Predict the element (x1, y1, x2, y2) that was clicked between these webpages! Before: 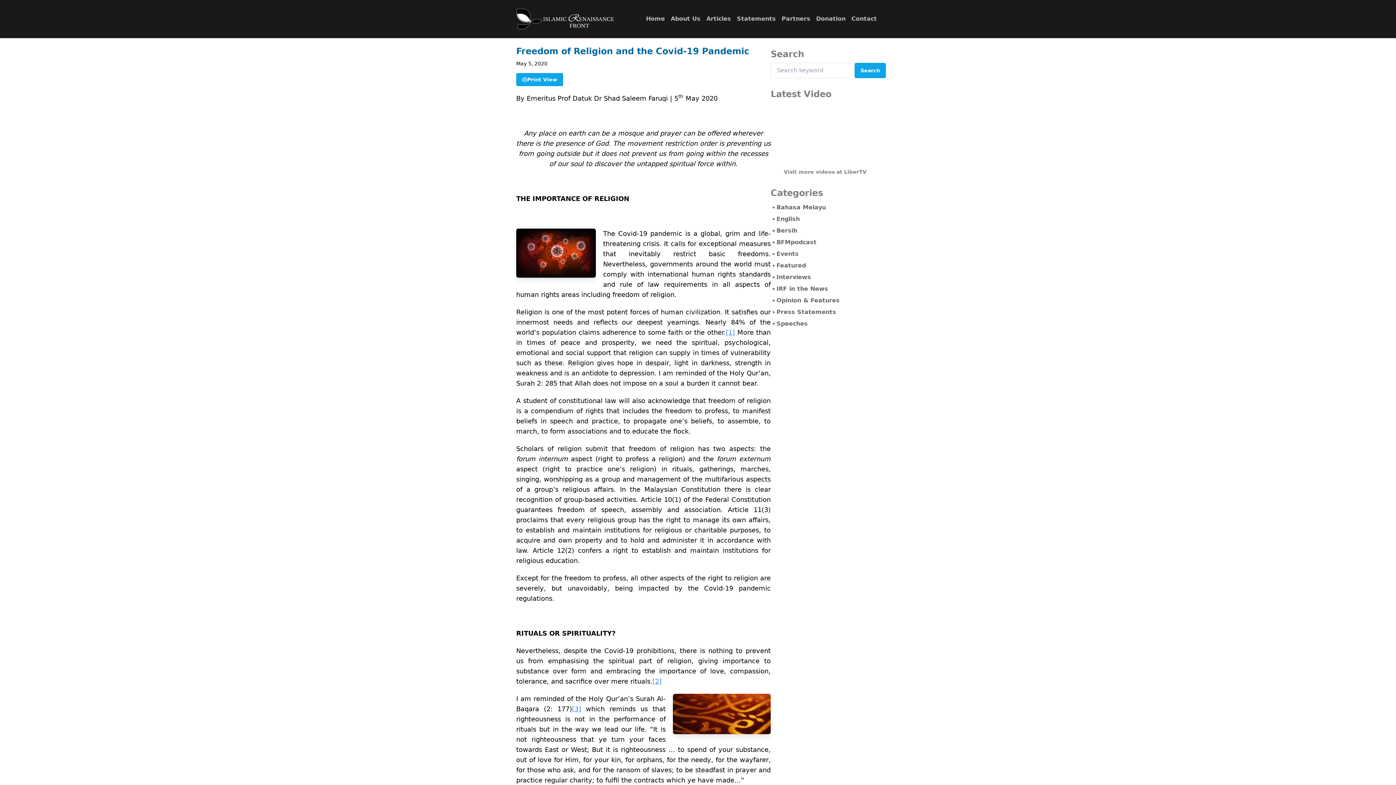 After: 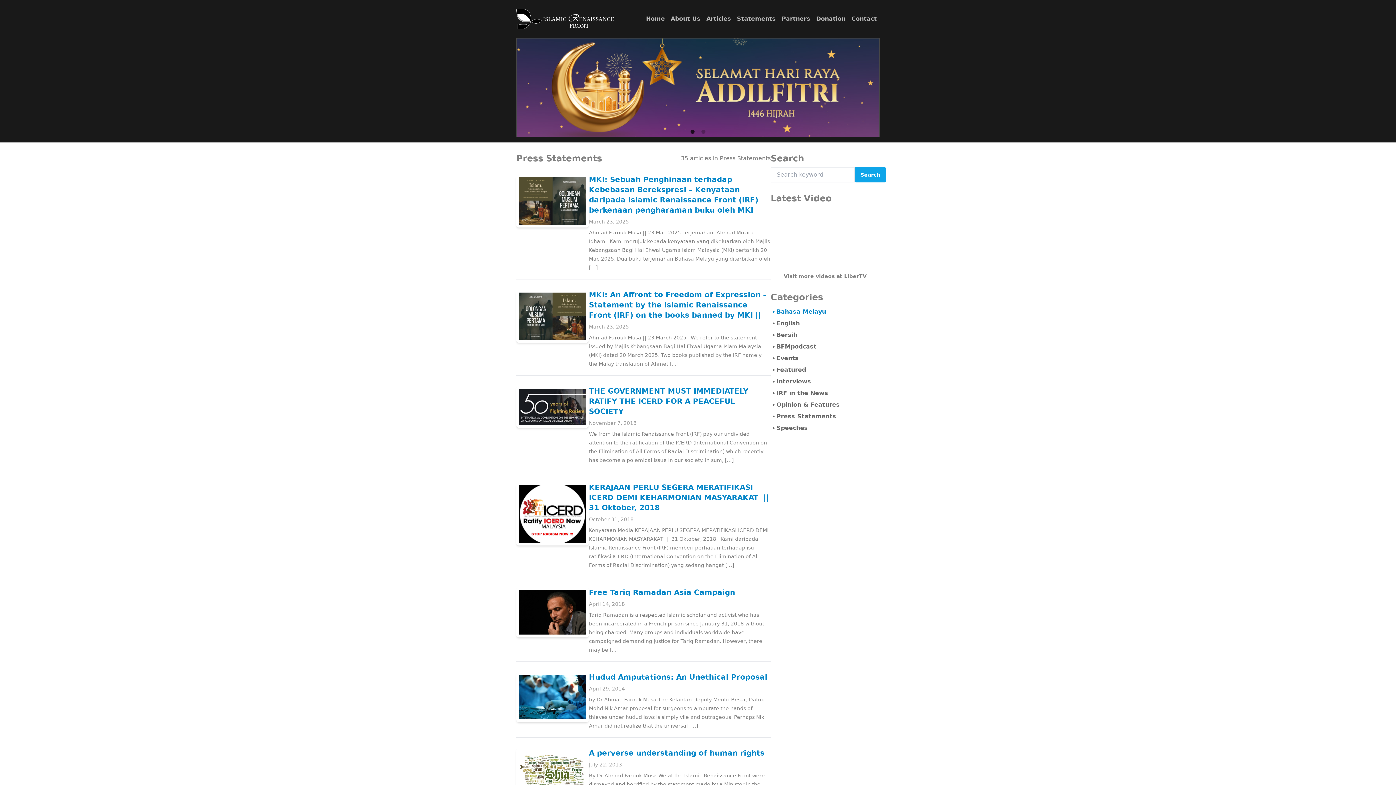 Action: bbox: (770, 306, 880, 318) label: Press Statements